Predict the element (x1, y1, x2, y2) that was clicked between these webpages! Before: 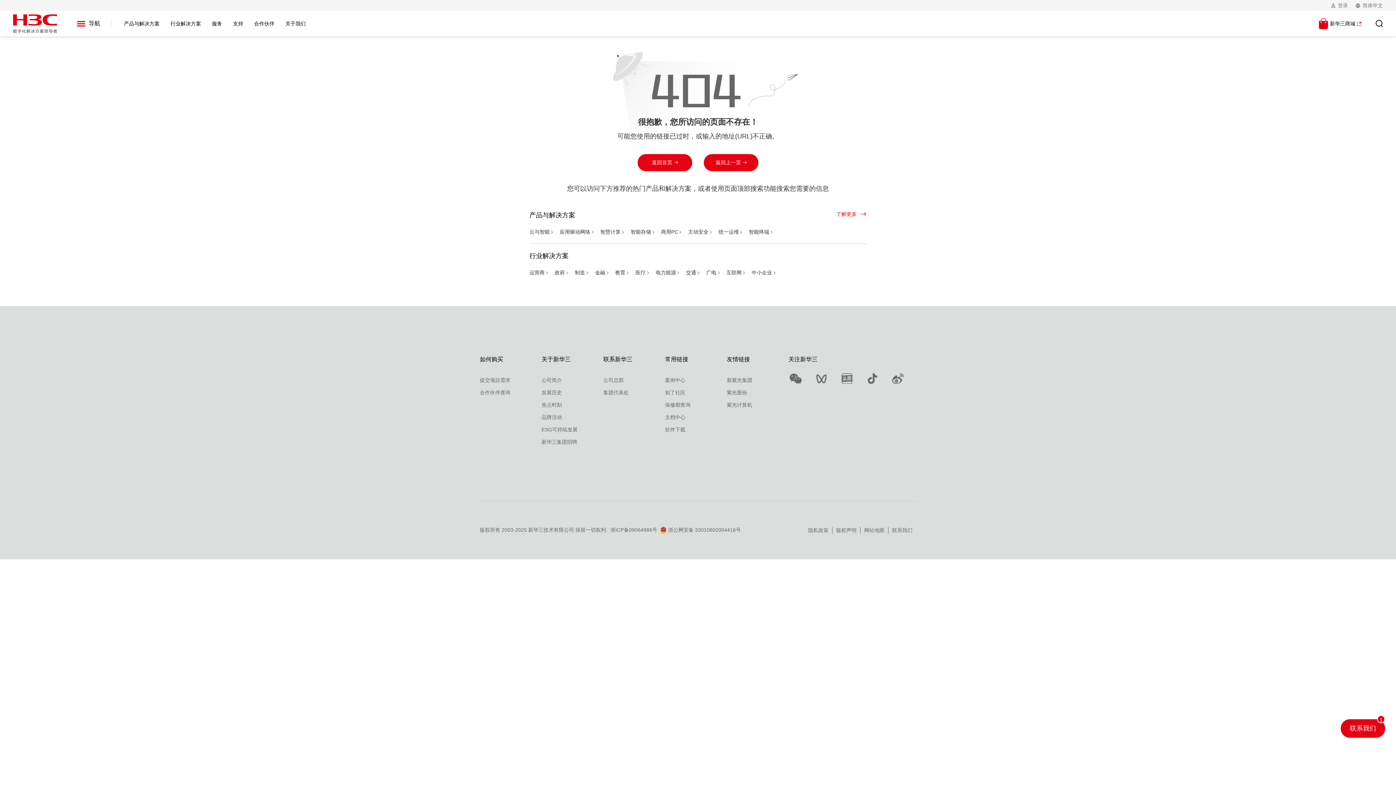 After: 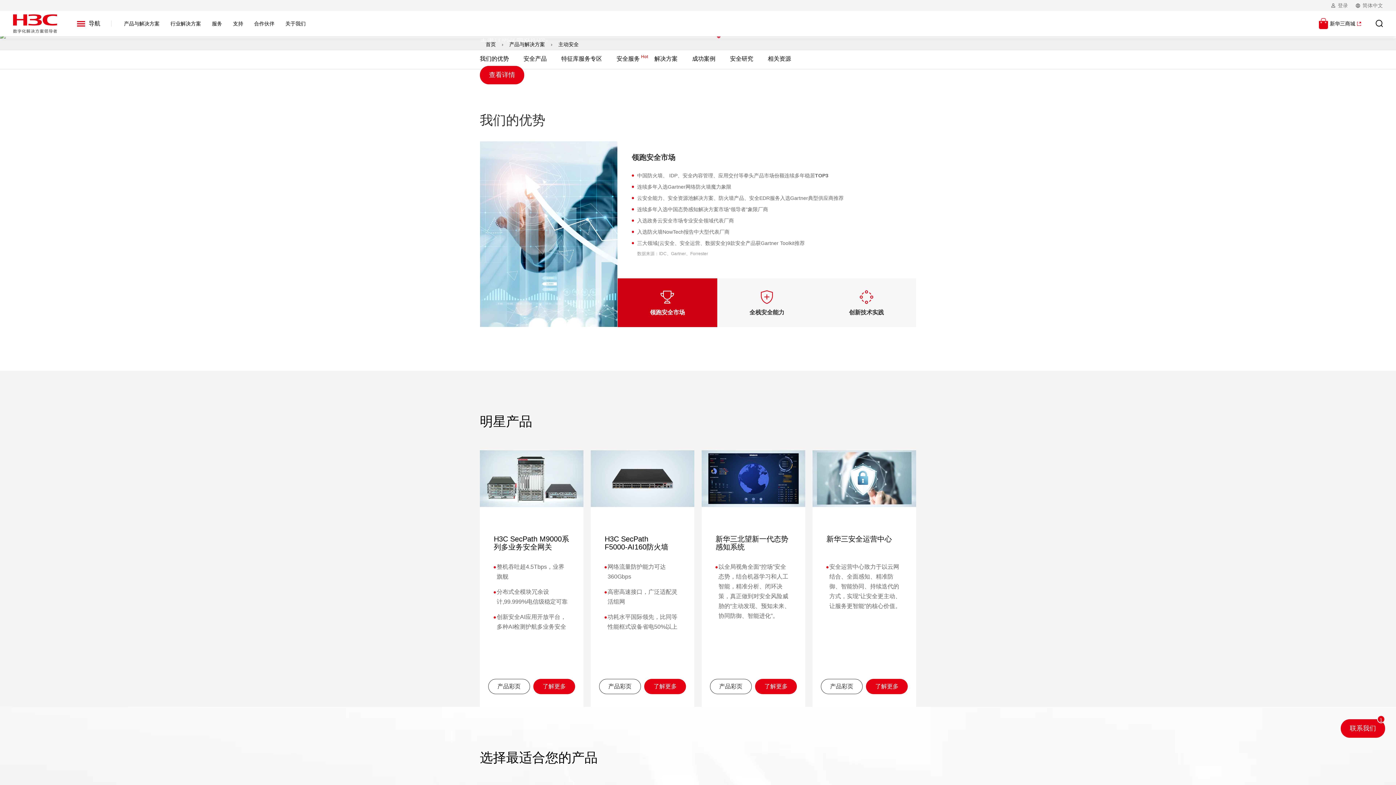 Action: label: 主动安全  bbox: (688, 229, 711, 234)